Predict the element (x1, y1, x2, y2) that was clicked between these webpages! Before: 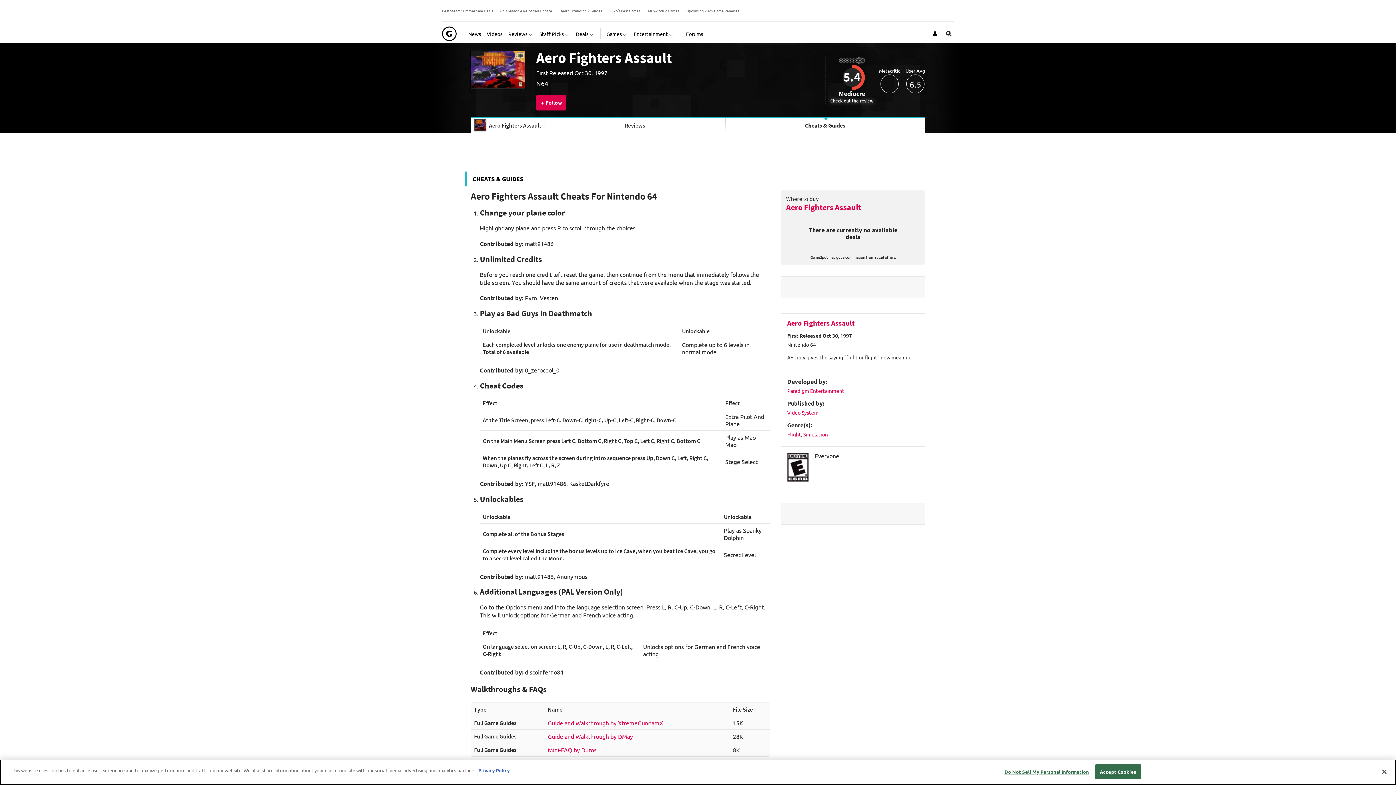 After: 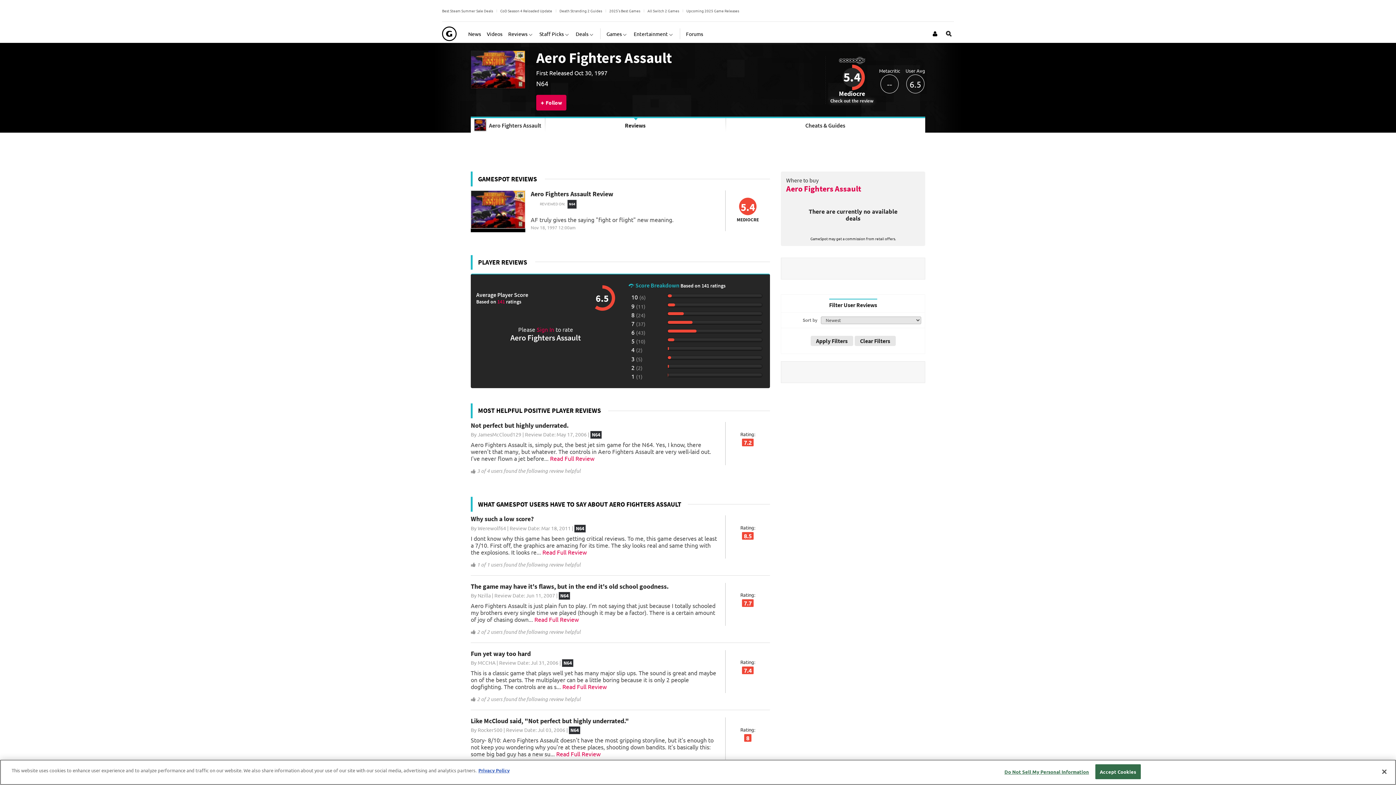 Action: bbox: (545, 118, 725, 132) label: Reviews